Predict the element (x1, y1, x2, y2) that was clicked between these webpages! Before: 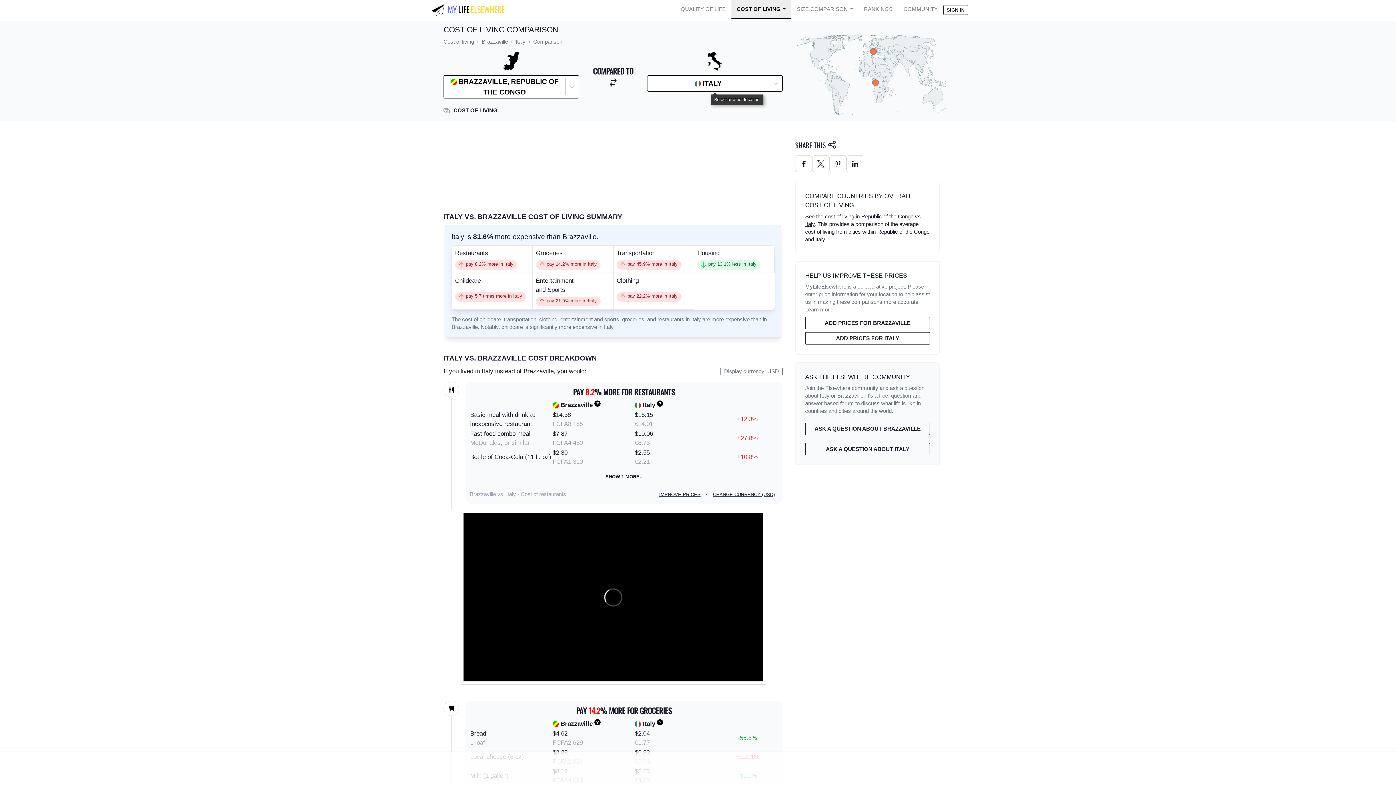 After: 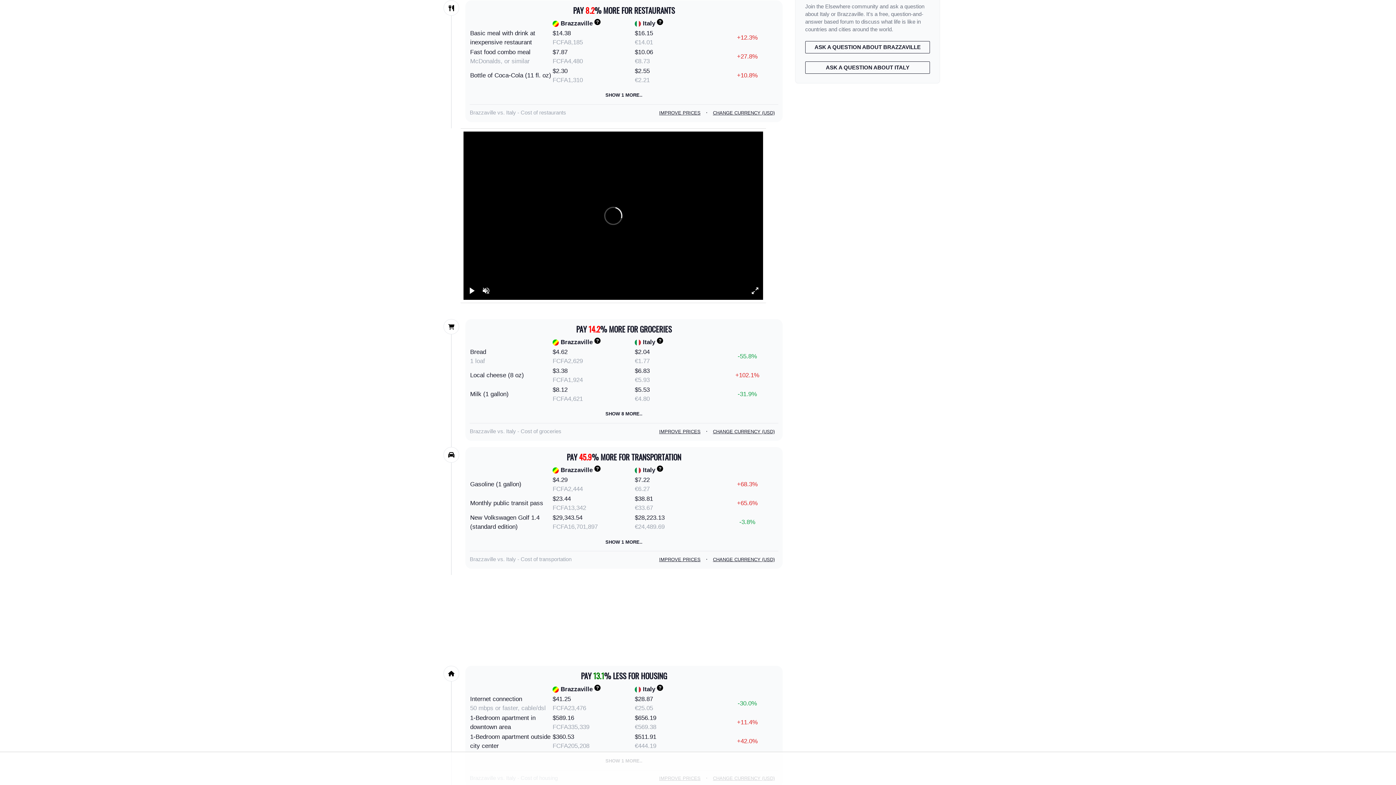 Action: bbox: (451, 245, 532, 273) label: Restaurants
pay 8.2% more in Italy